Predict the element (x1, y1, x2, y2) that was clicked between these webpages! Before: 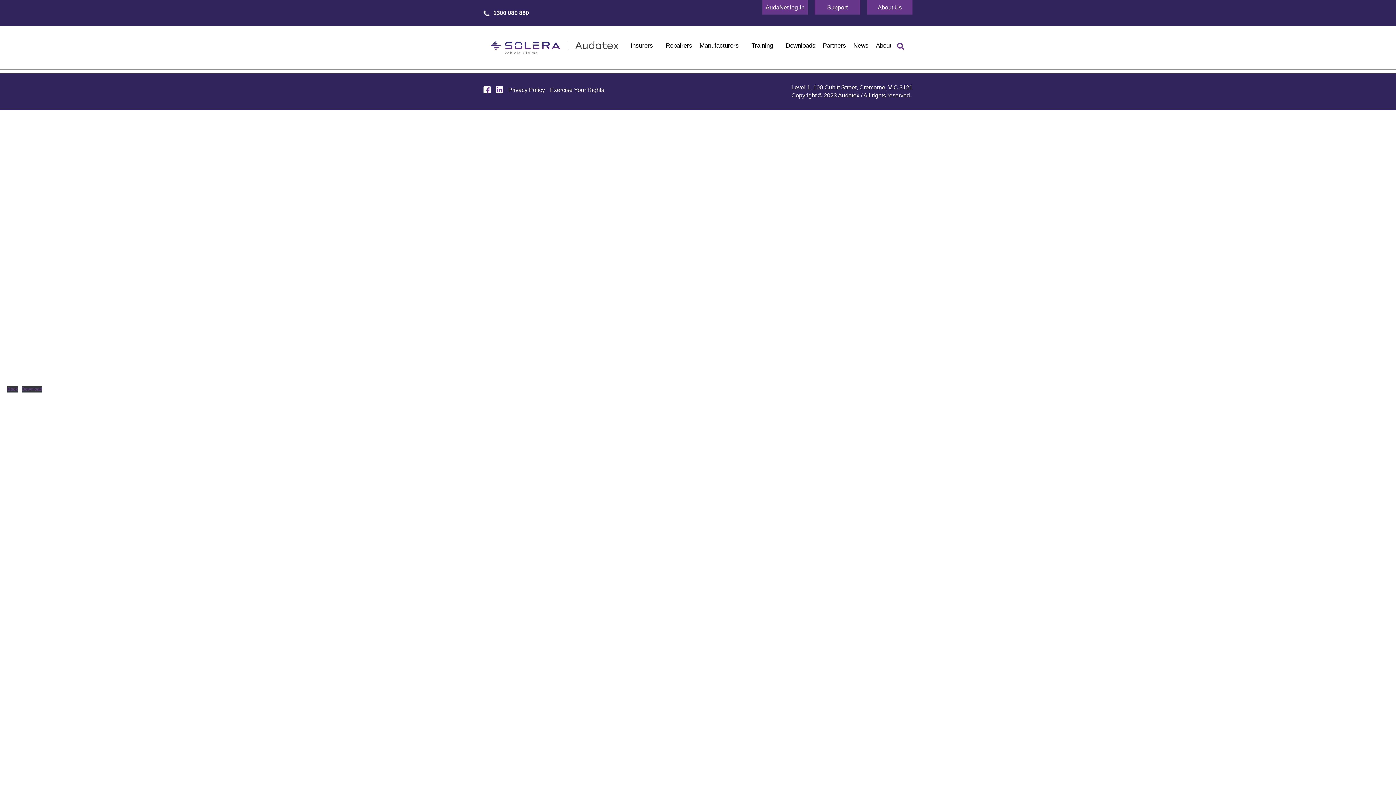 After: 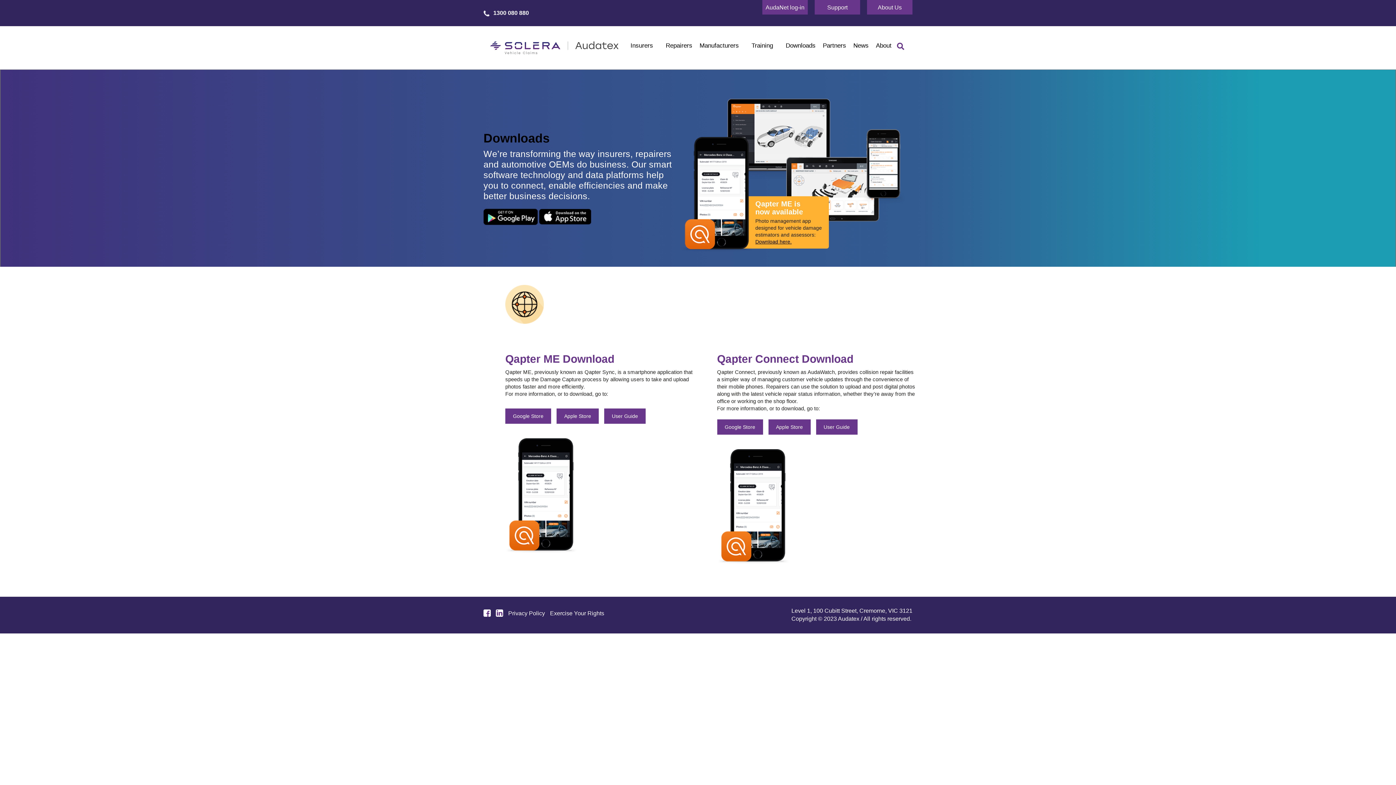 Action: bbox: (785, 41, 815, 50) label: Downloads